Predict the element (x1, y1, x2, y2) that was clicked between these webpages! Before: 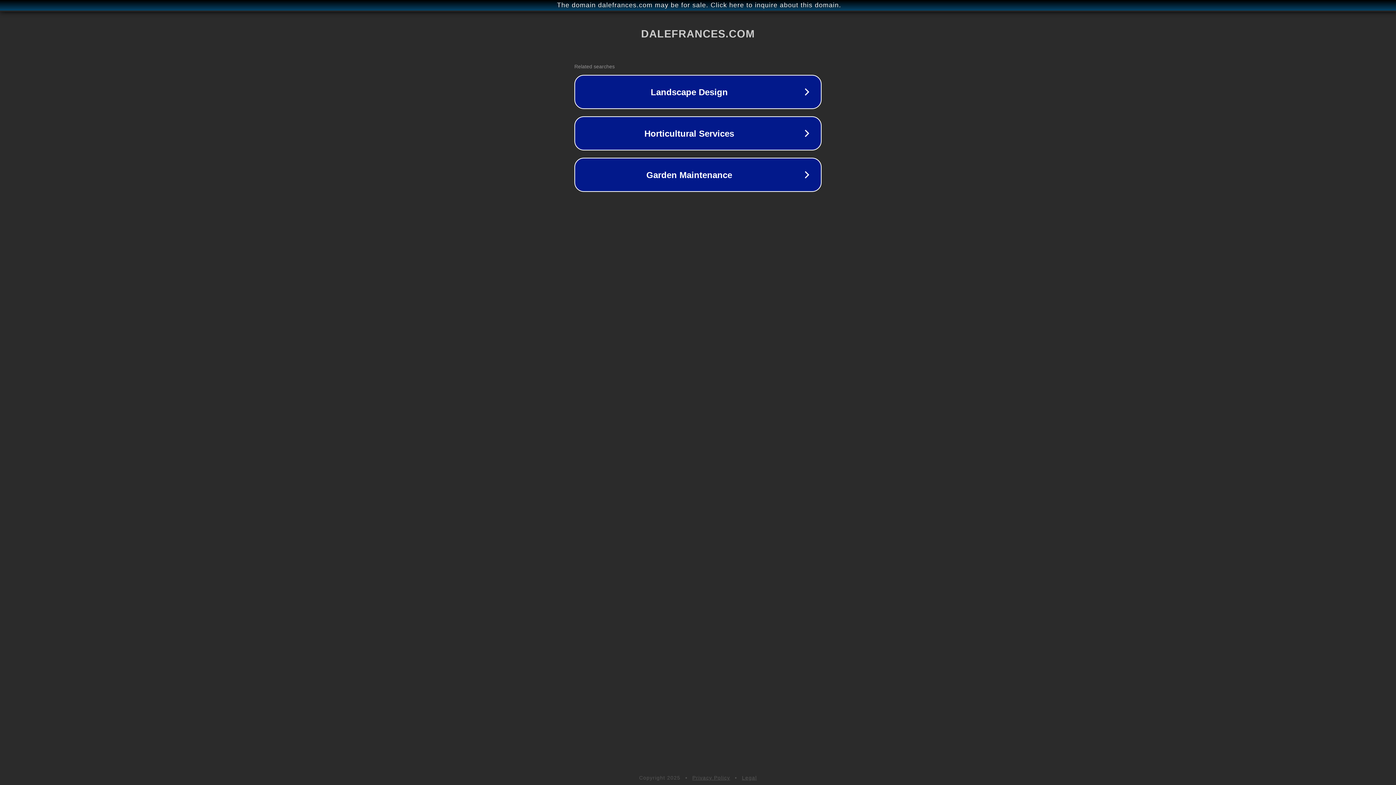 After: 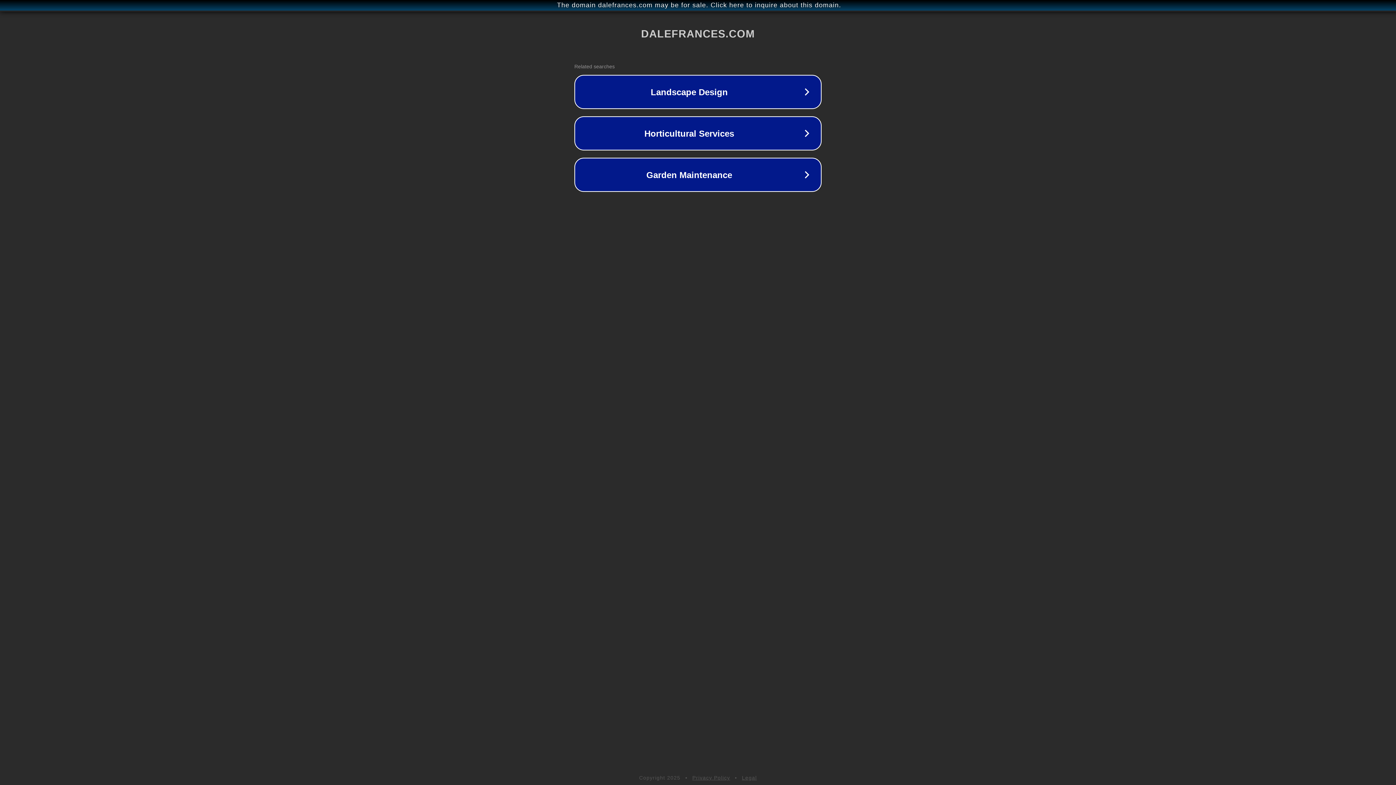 Action: label: Legal bbox: (742, 775, 757, 781)